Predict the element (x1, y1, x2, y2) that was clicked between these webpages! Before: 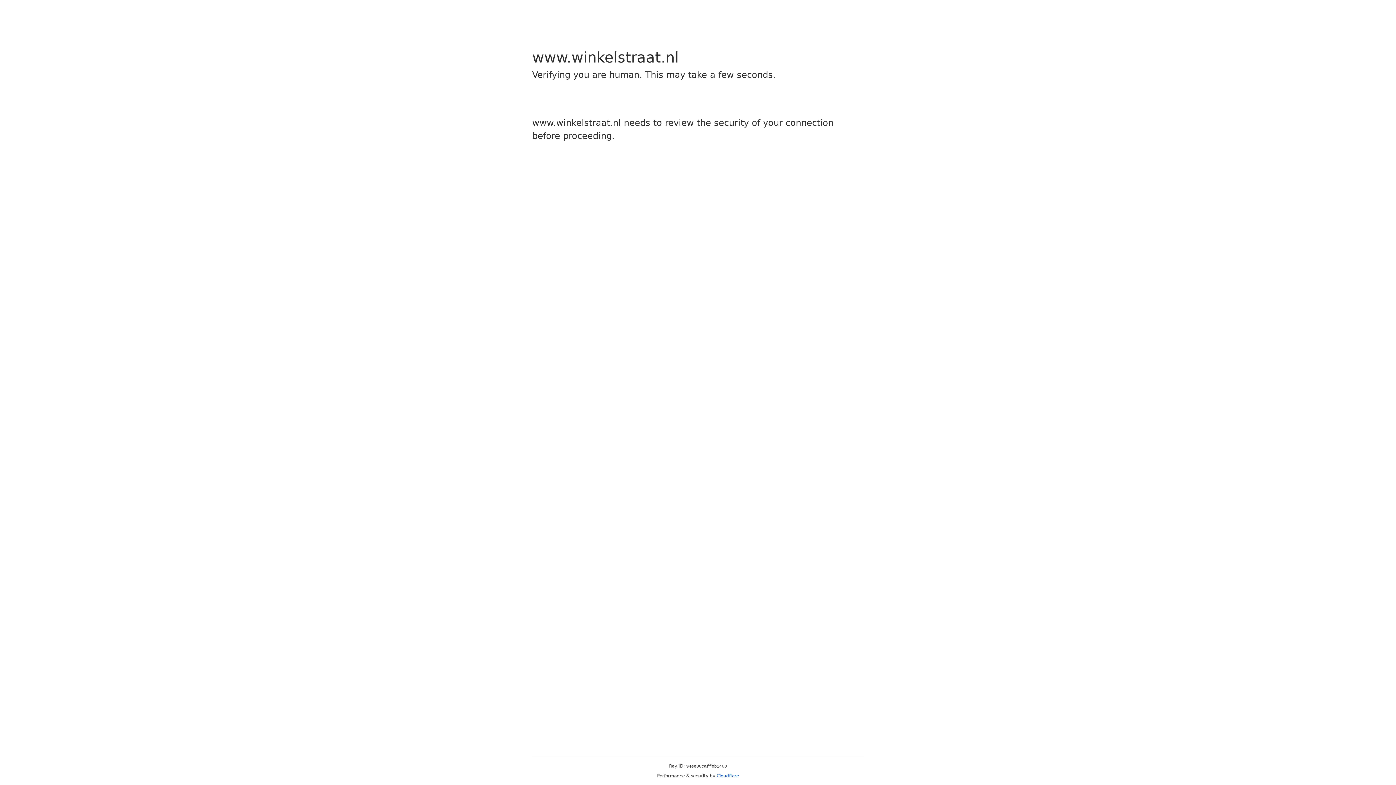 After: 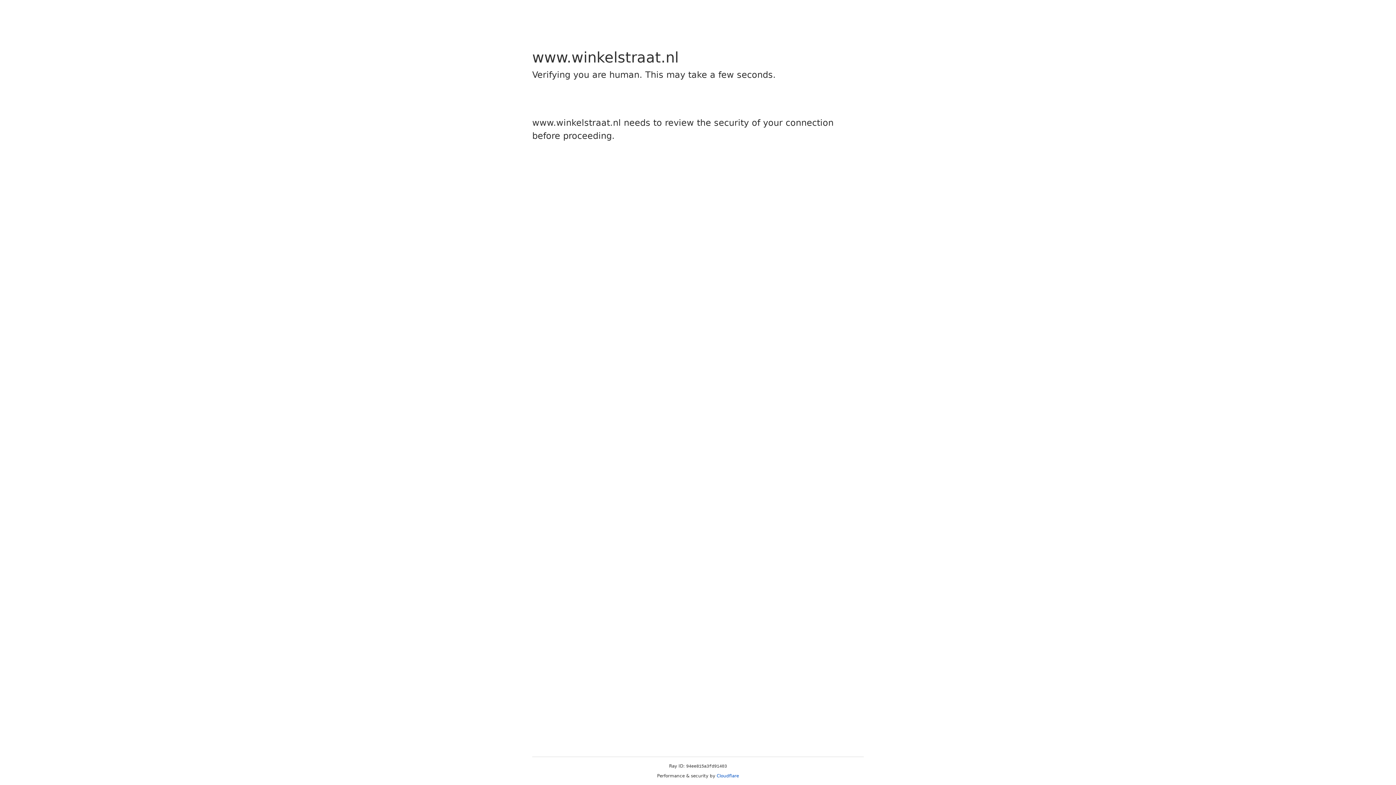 Action: bbox: (716, 773, 739, 778) label: Cloudflare